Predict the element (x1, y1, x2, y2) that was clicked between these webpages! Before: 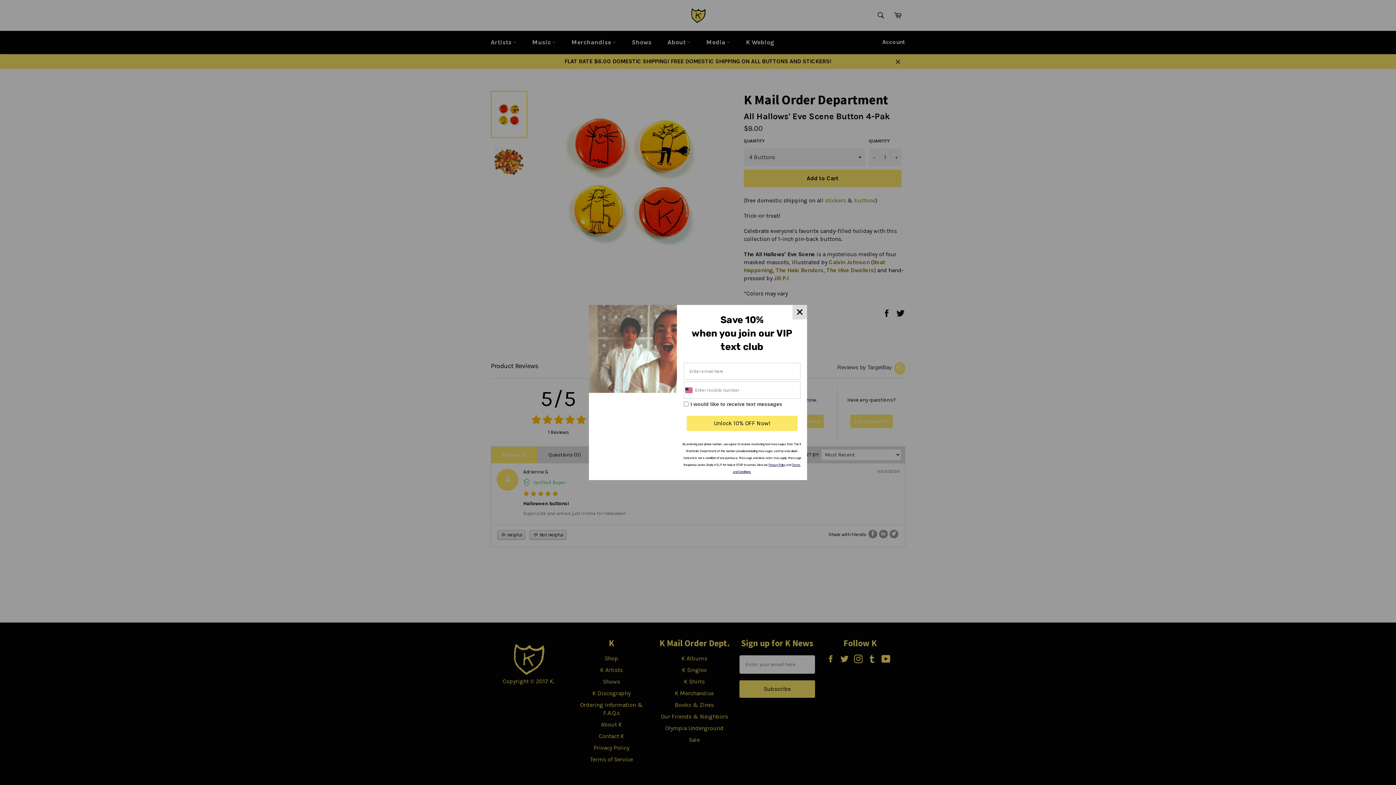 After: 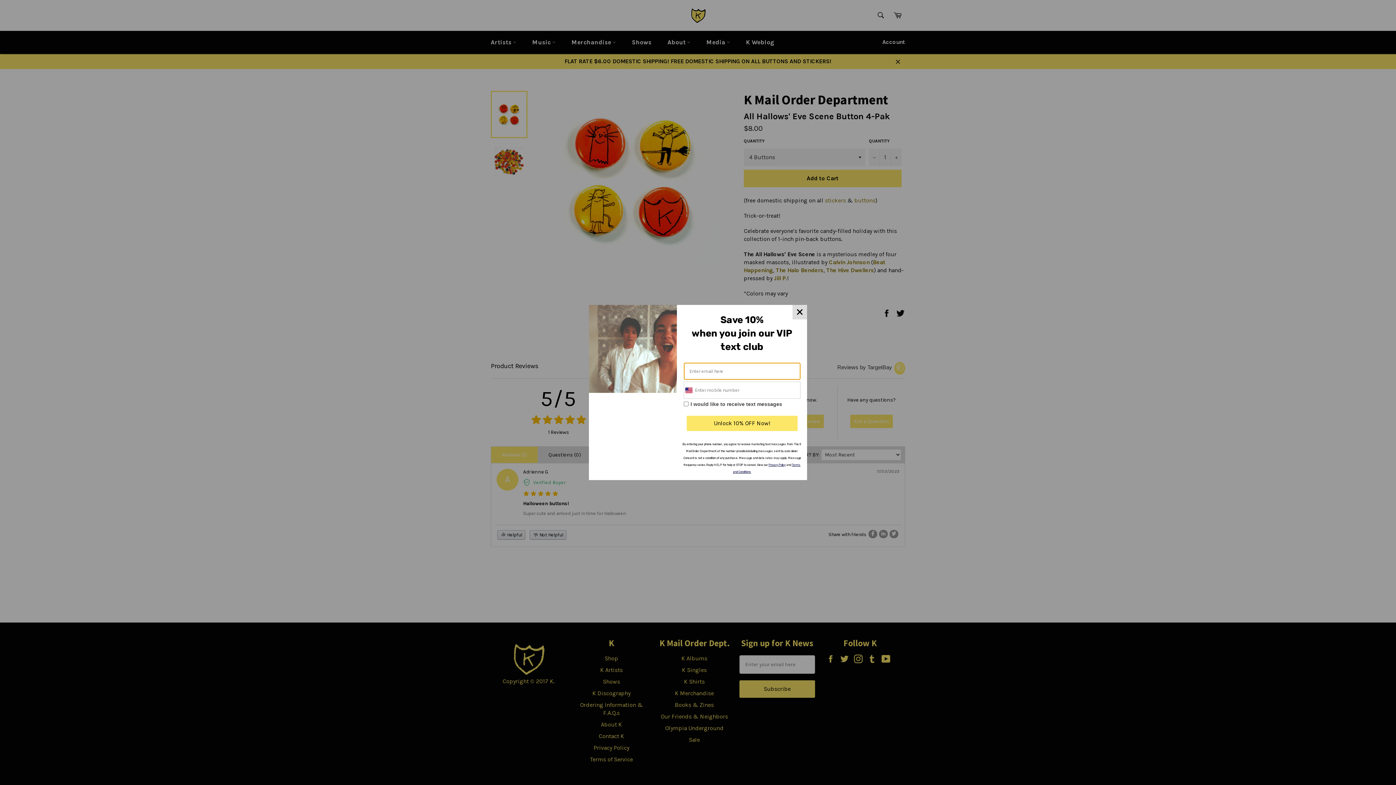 Action: bbox: (686, 416, 797, 431) label: Unlock 10% OFF Now!